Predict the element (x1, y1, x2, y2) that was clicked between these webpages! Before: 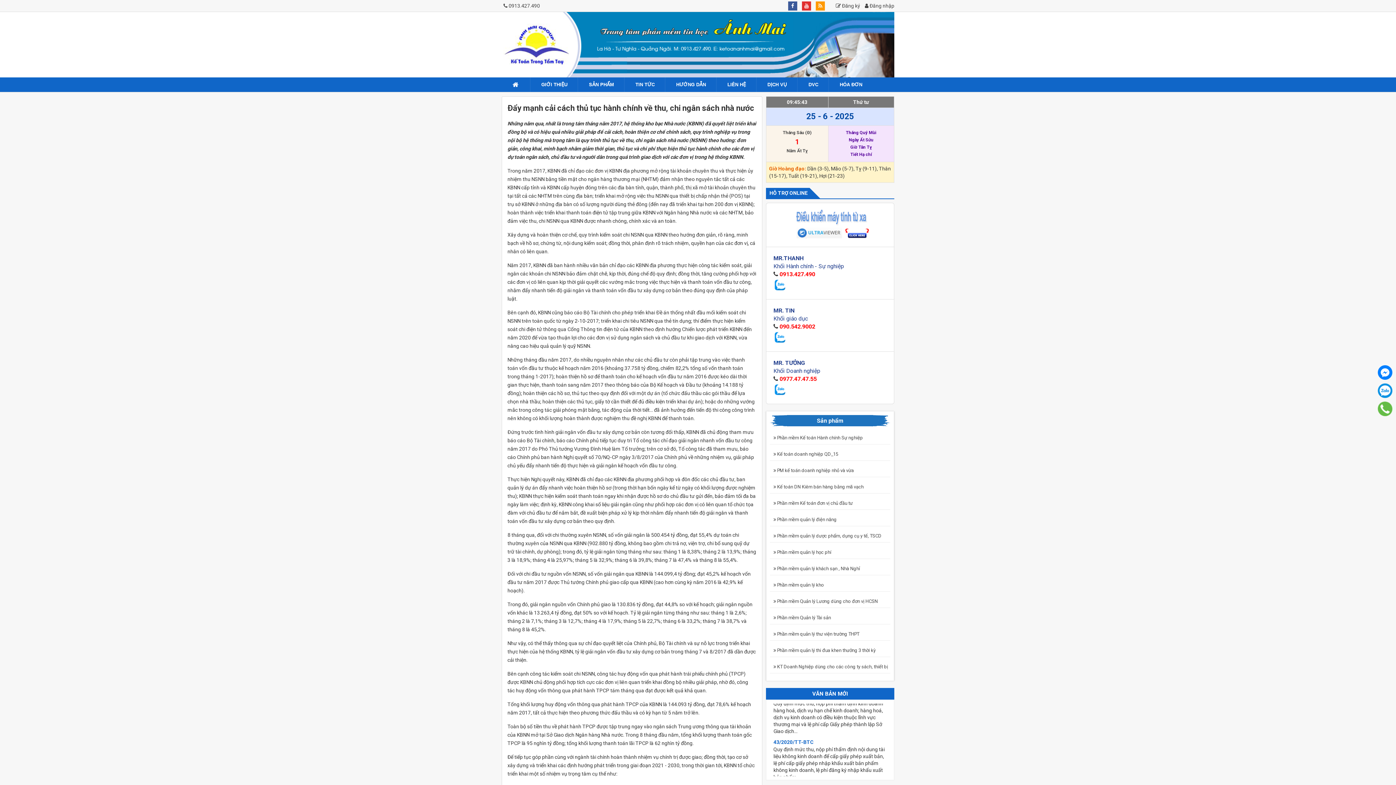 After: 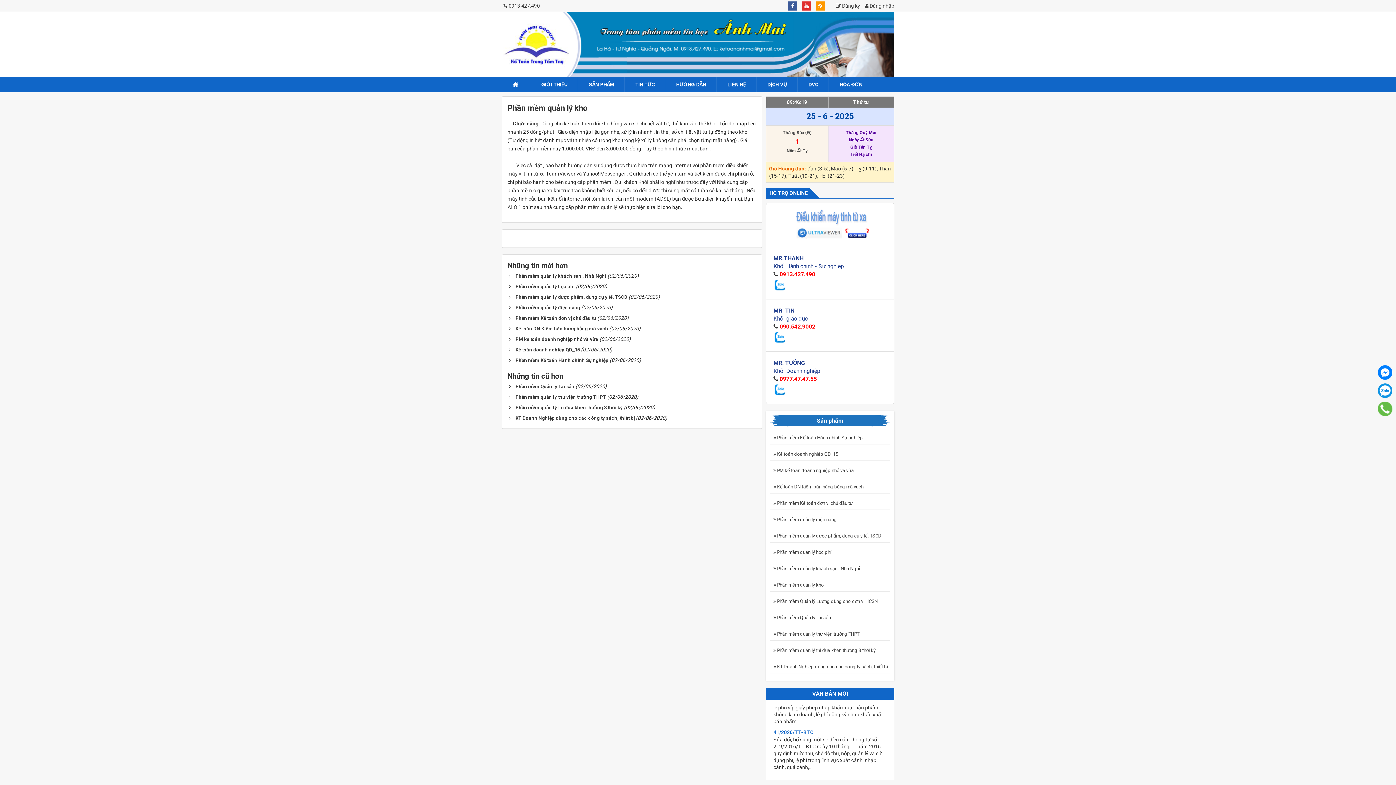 Action: bbox: (770, 579, 890, 591) label:  Phần mềm quản lý kho